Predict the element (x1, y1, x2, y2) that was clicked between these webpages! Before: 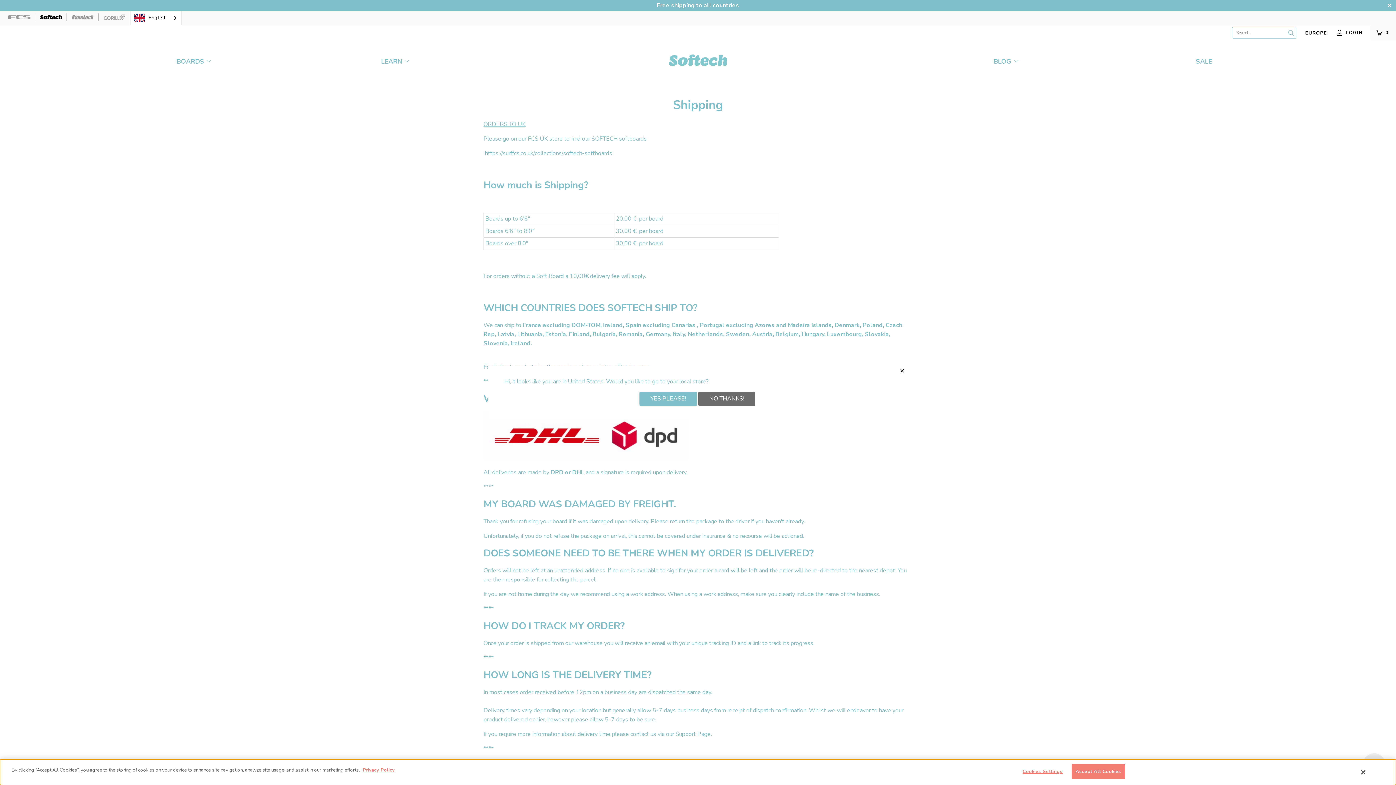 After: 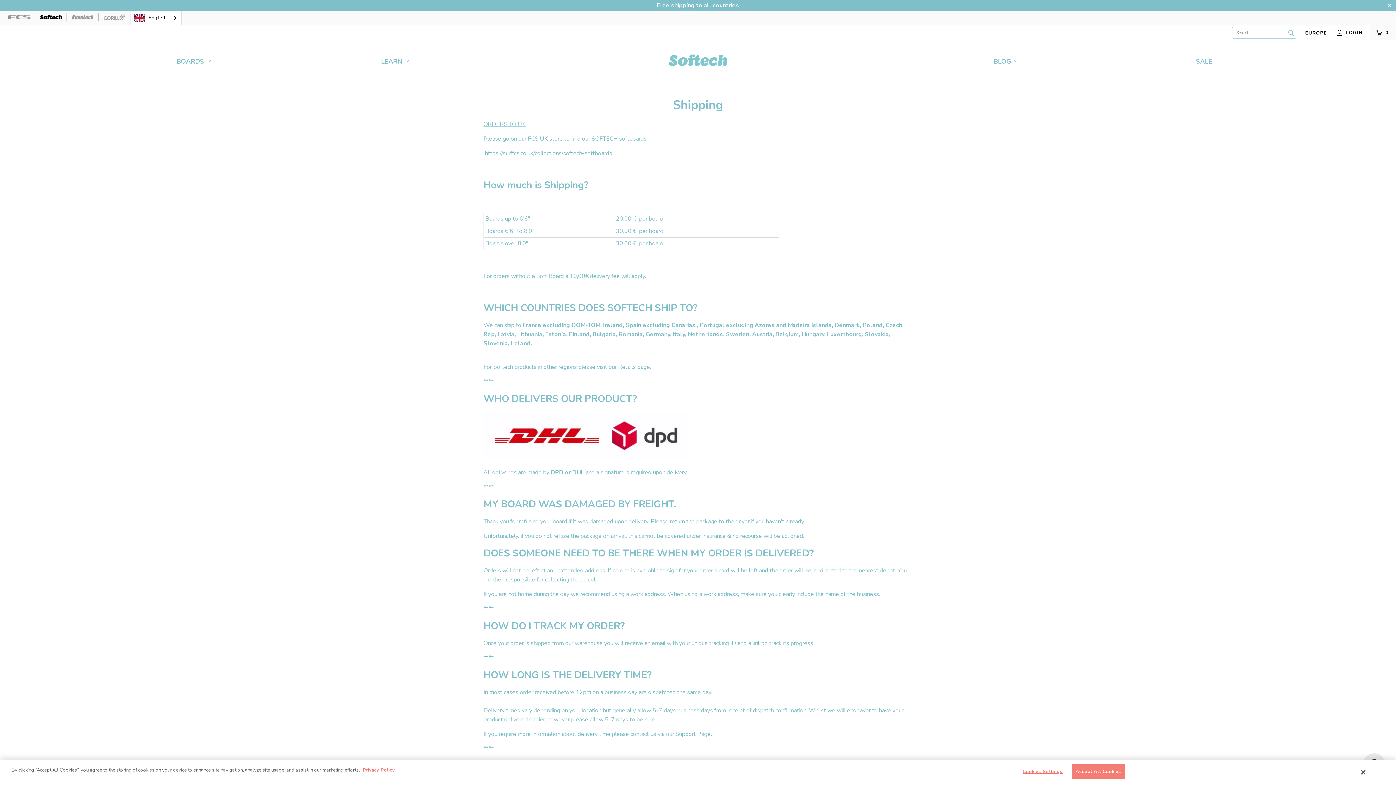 Action: label: NO THANKS! bbox: (698, 392, 755, 406)